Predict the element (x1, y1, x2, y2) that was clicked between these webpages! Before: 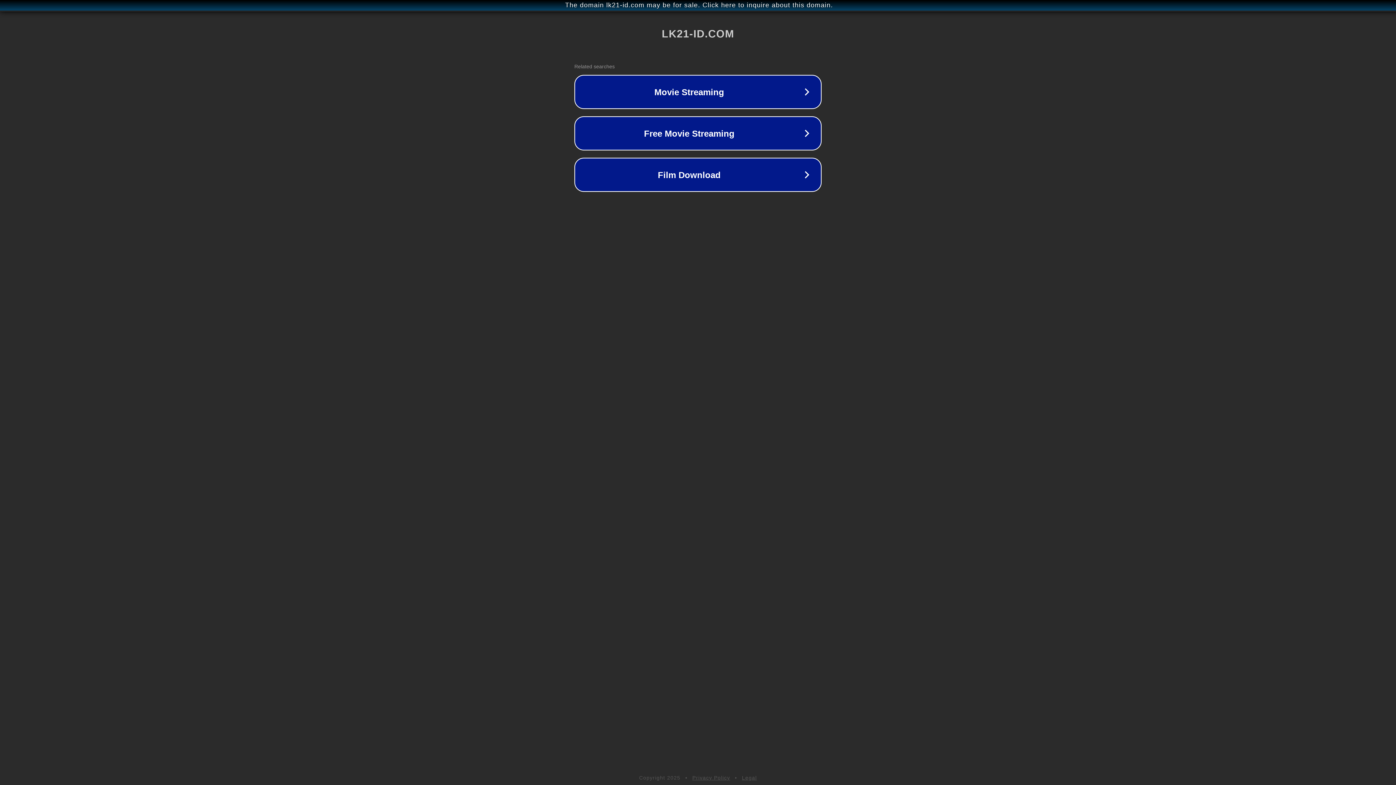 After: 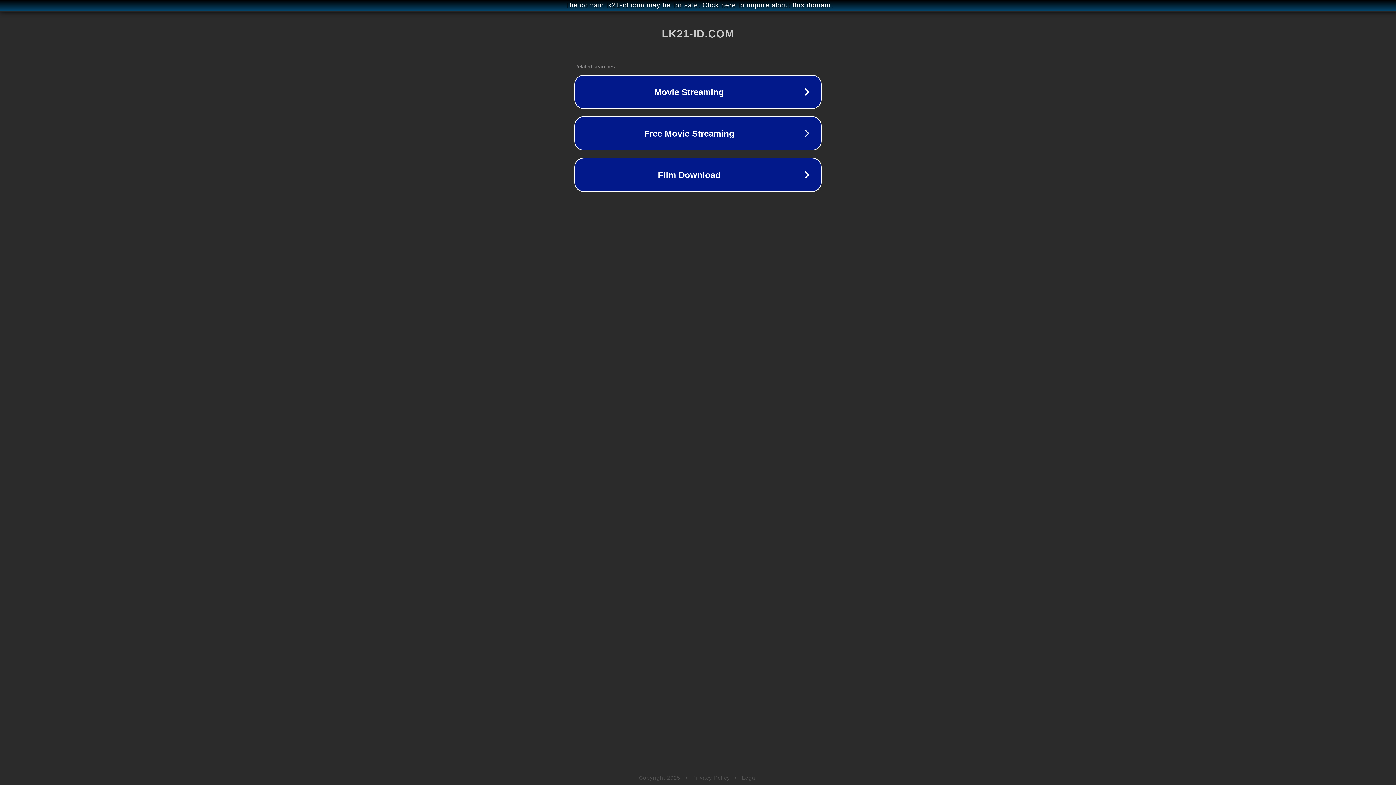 Action: label: Legal bbox: (742, 775, 757, 781)